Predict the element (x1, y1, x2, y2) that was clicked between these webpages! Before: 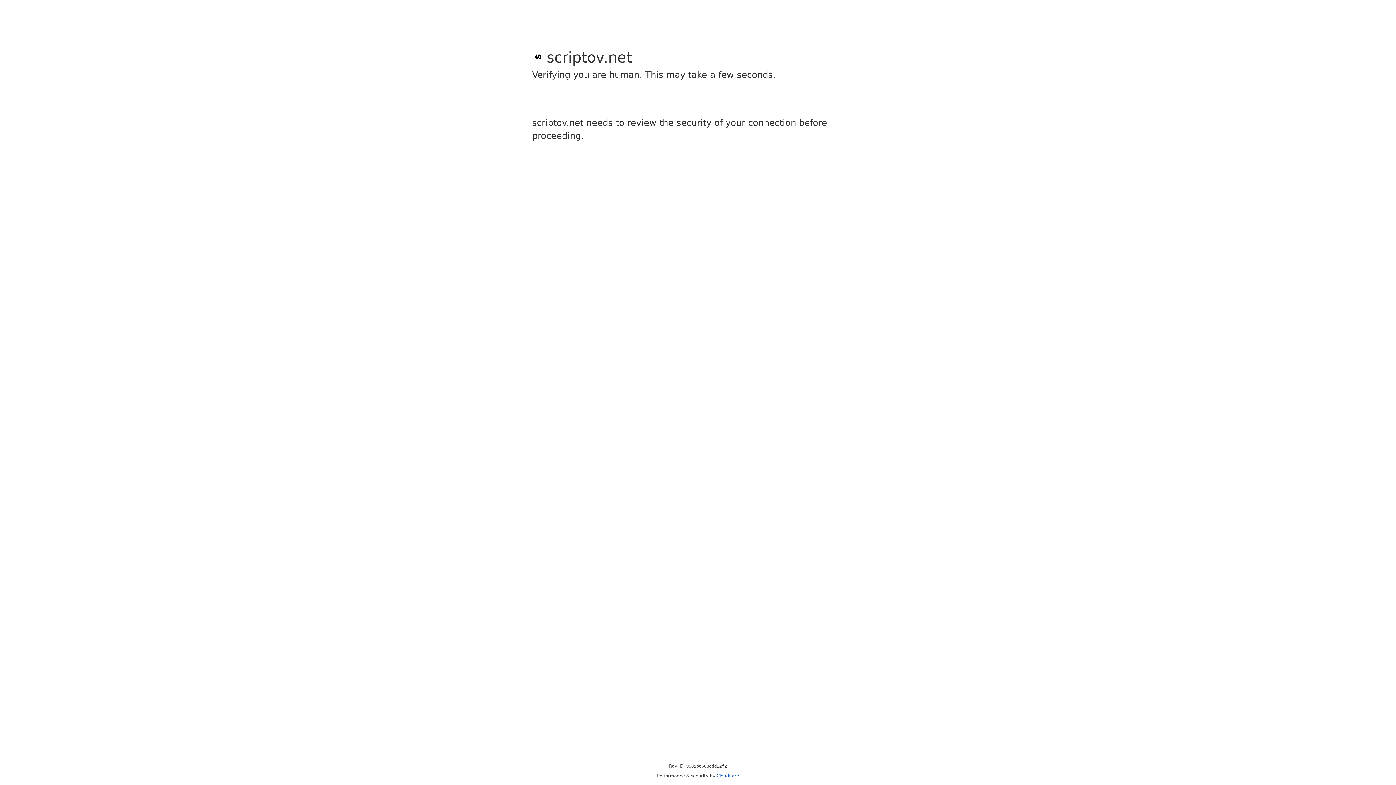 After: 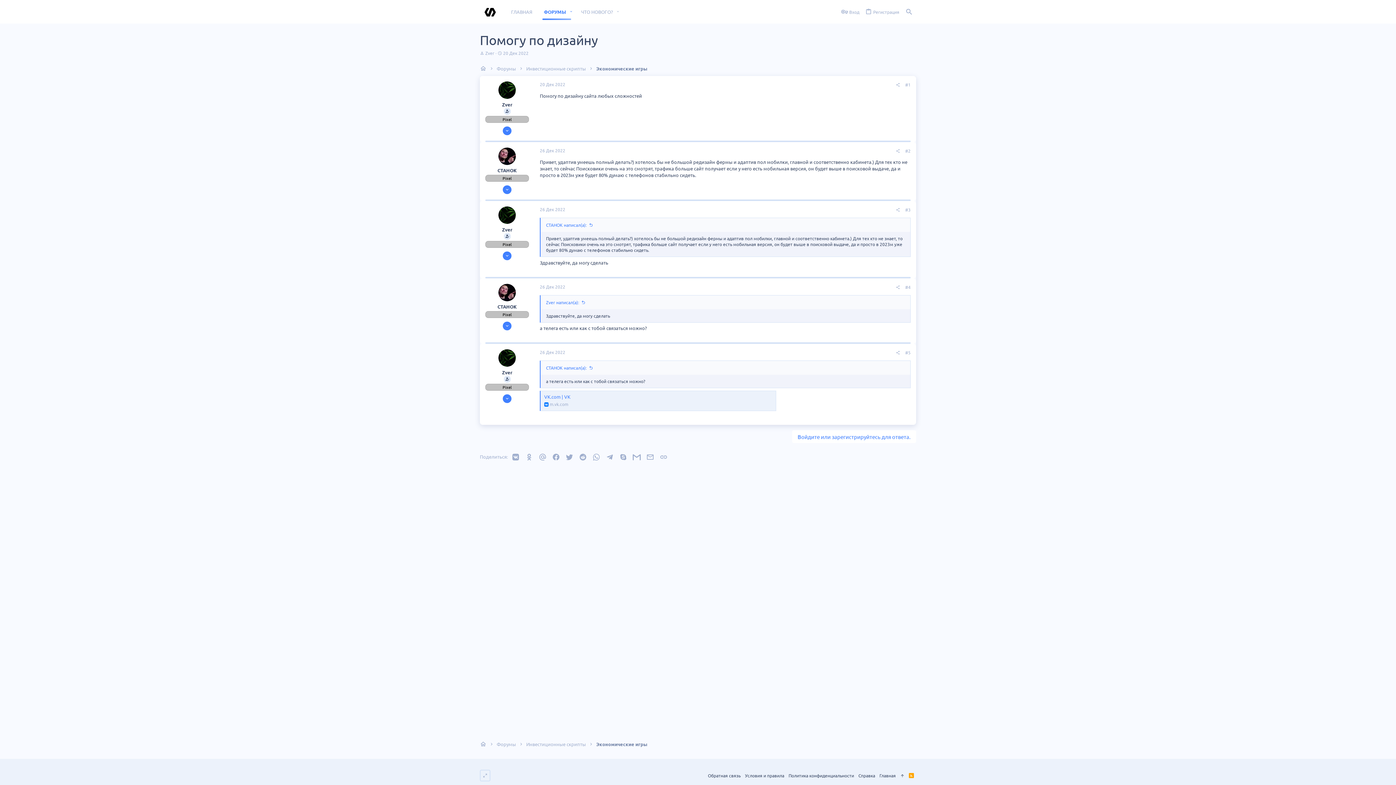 Action: label: Cloudflare bbox: (716, 773, 739, 778)